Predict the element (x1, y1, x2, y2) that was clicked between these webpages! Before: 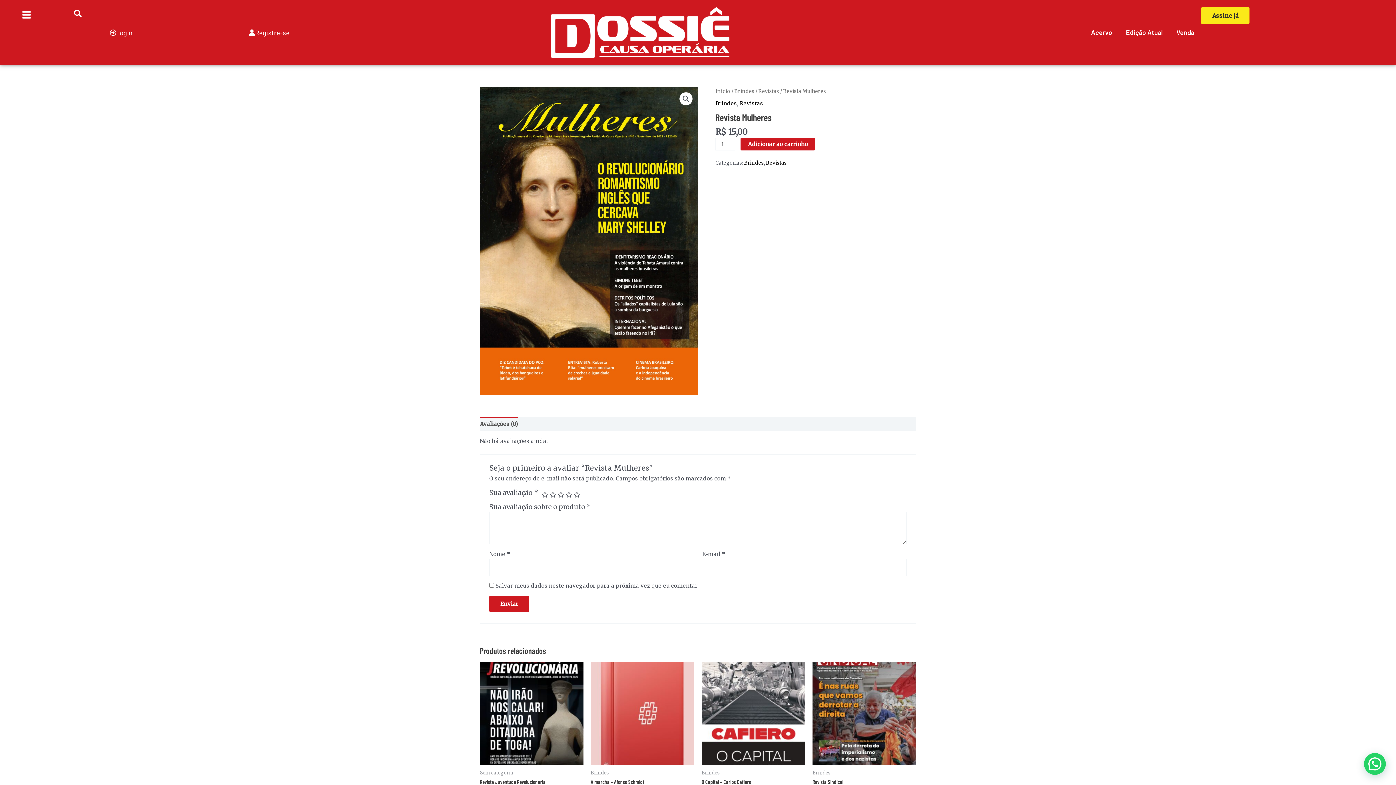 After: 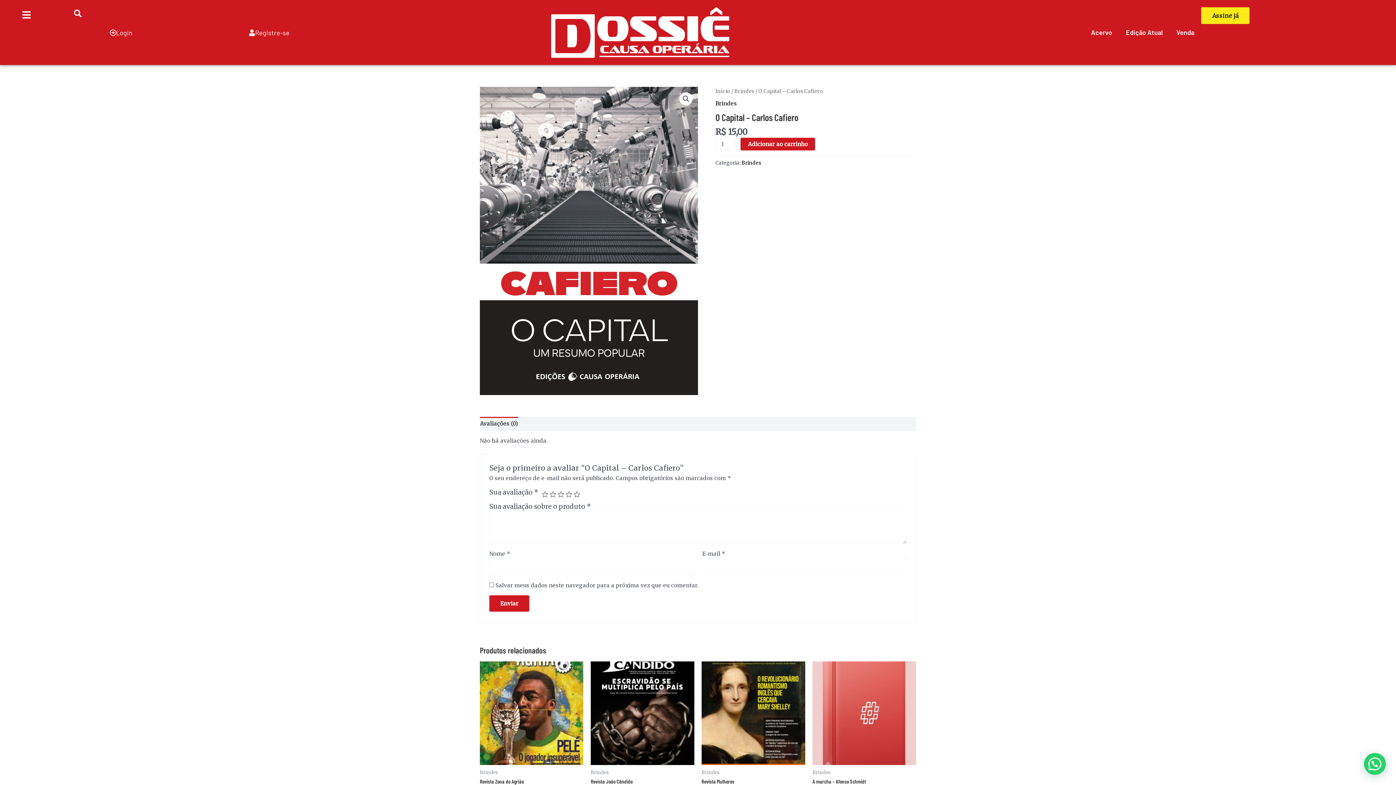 Action: label: O Capital – Carlos Cafiero bbox: (701, 778, 805, 788)